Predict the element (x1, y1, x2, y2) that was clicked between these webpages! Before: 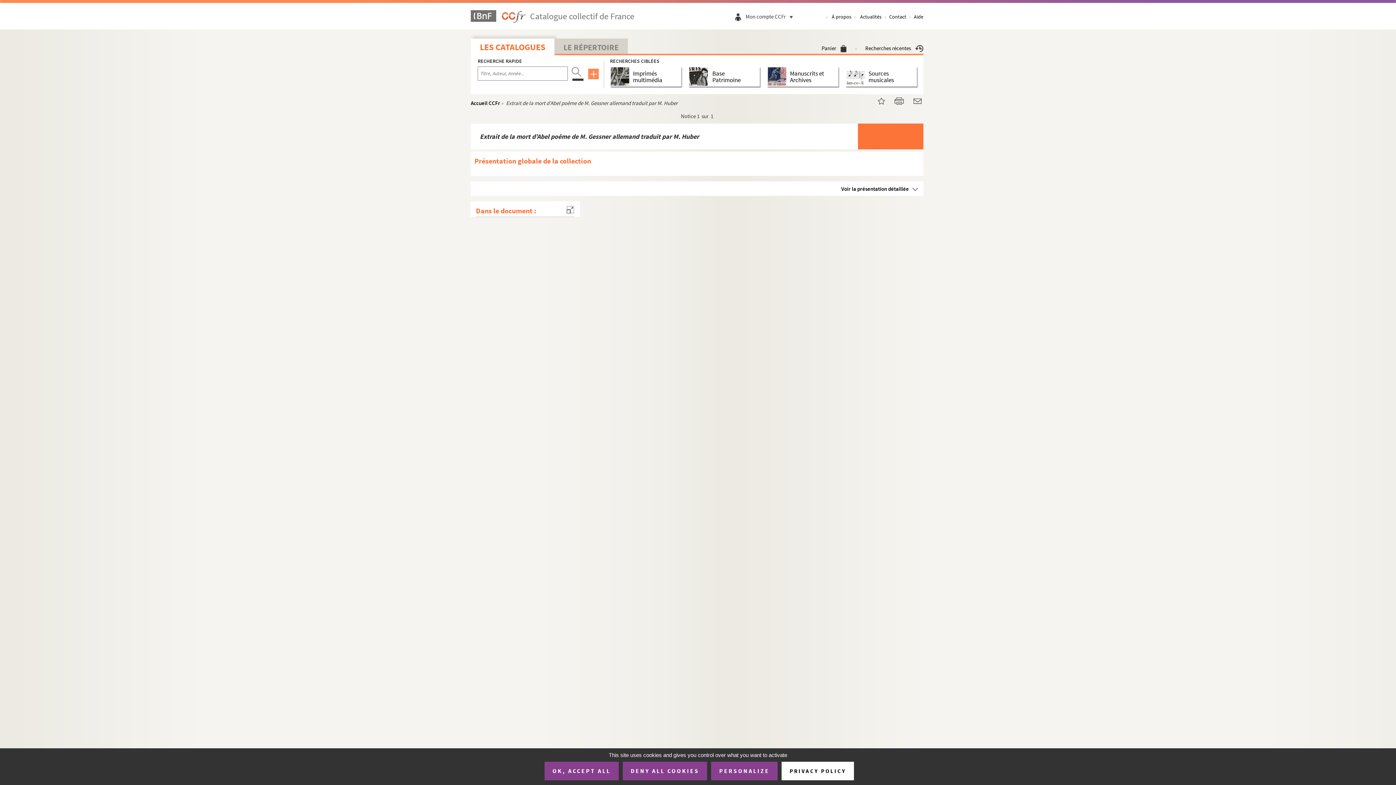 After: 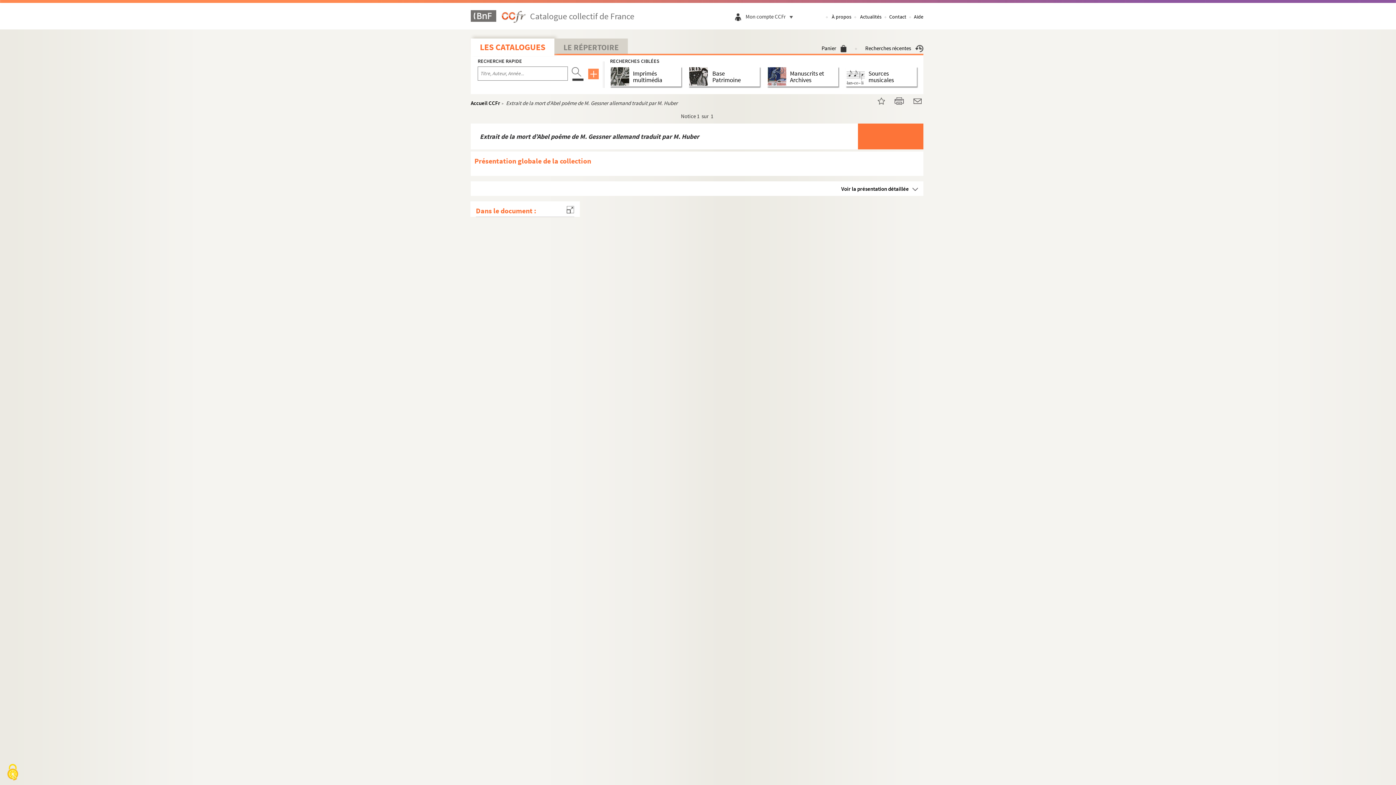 Action: bbox: (544, 762, 618, 780) label: OK, ACCEPT ALL